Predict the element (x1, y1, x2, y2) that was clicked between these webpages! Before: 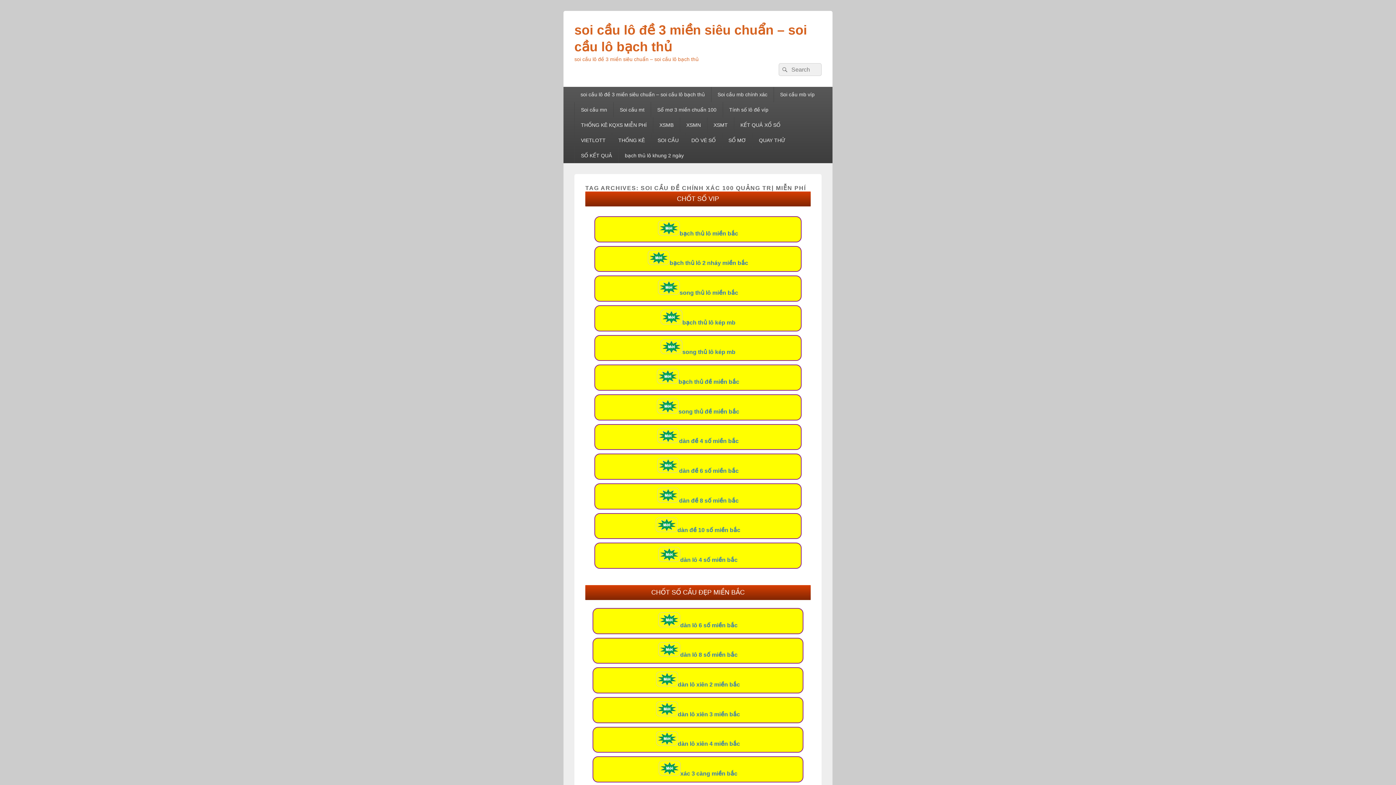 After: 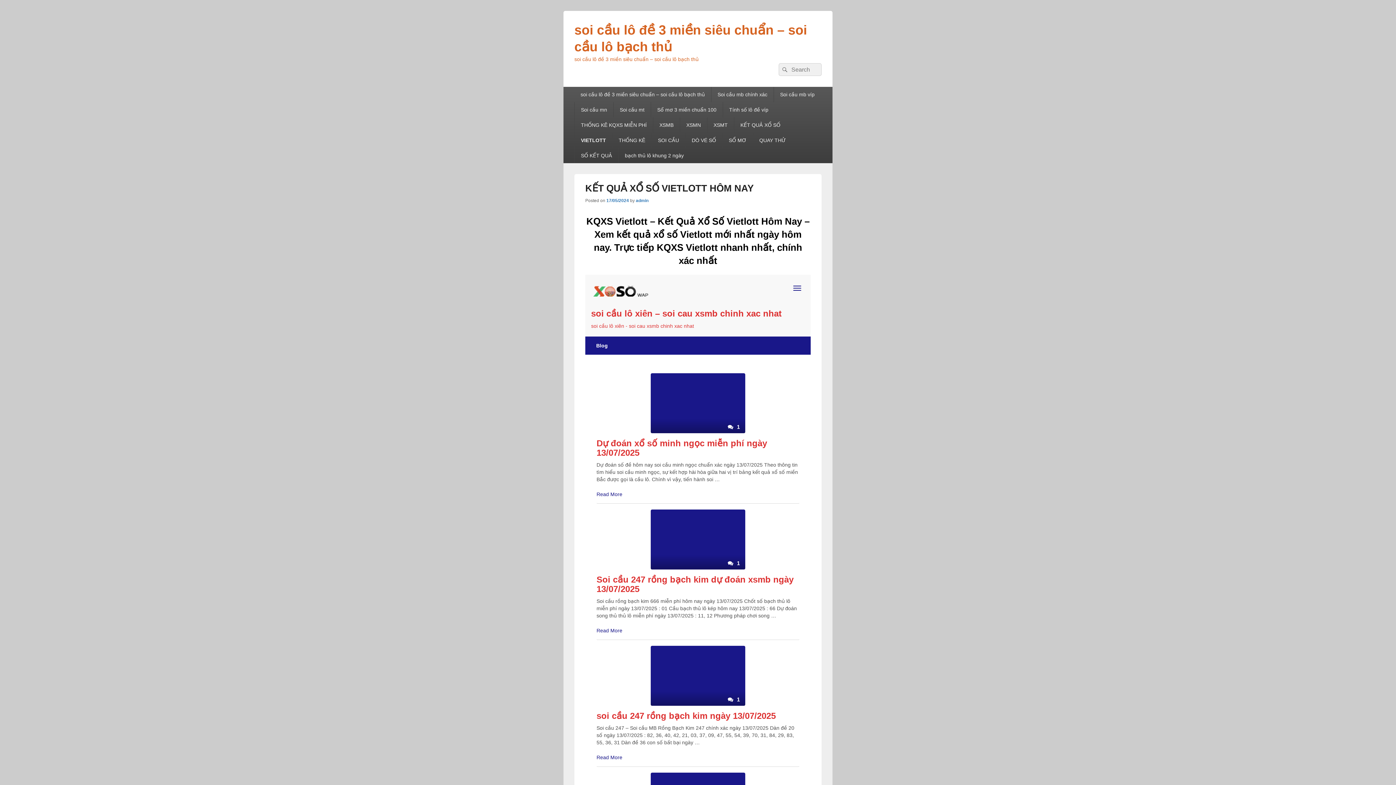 Action: label: VIETLOTT bbox: (574, 132, 611, 148)